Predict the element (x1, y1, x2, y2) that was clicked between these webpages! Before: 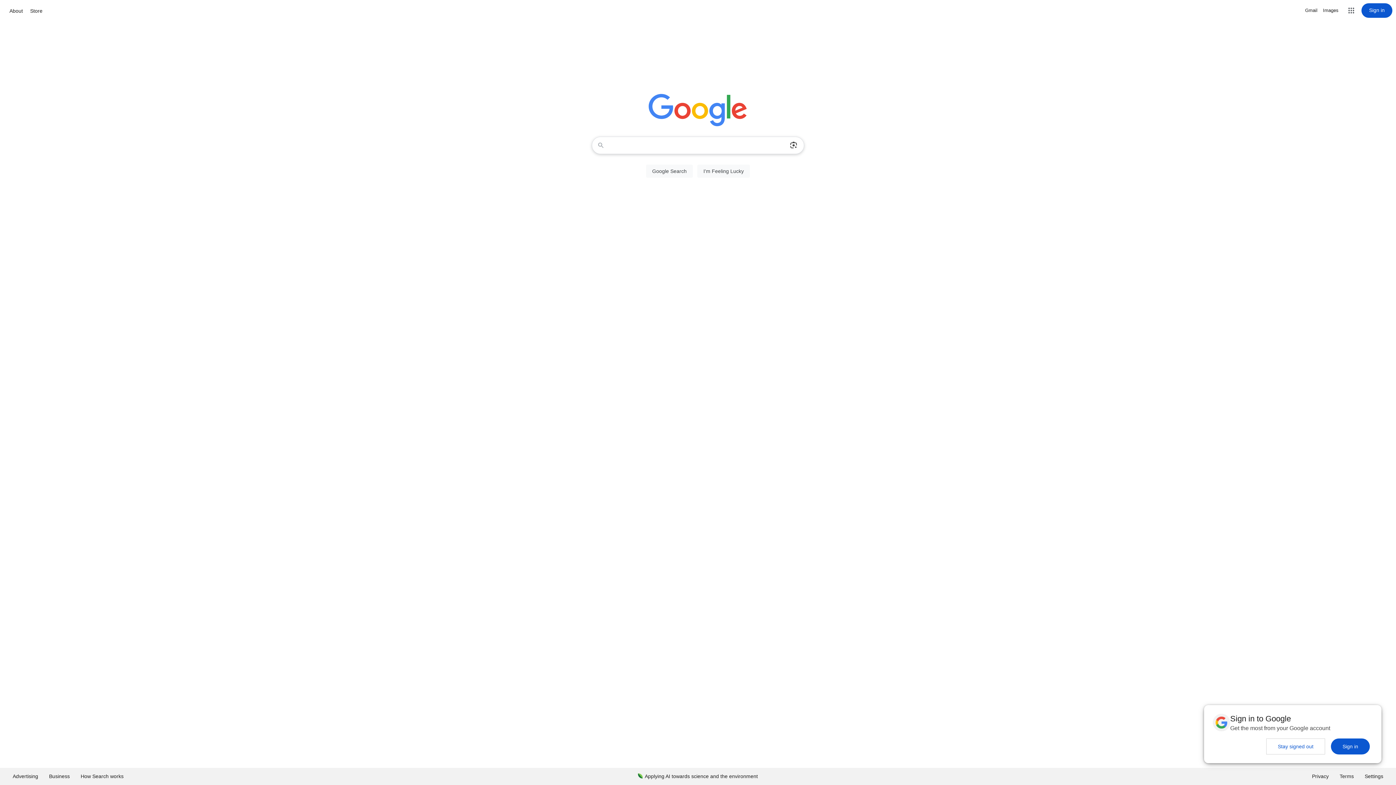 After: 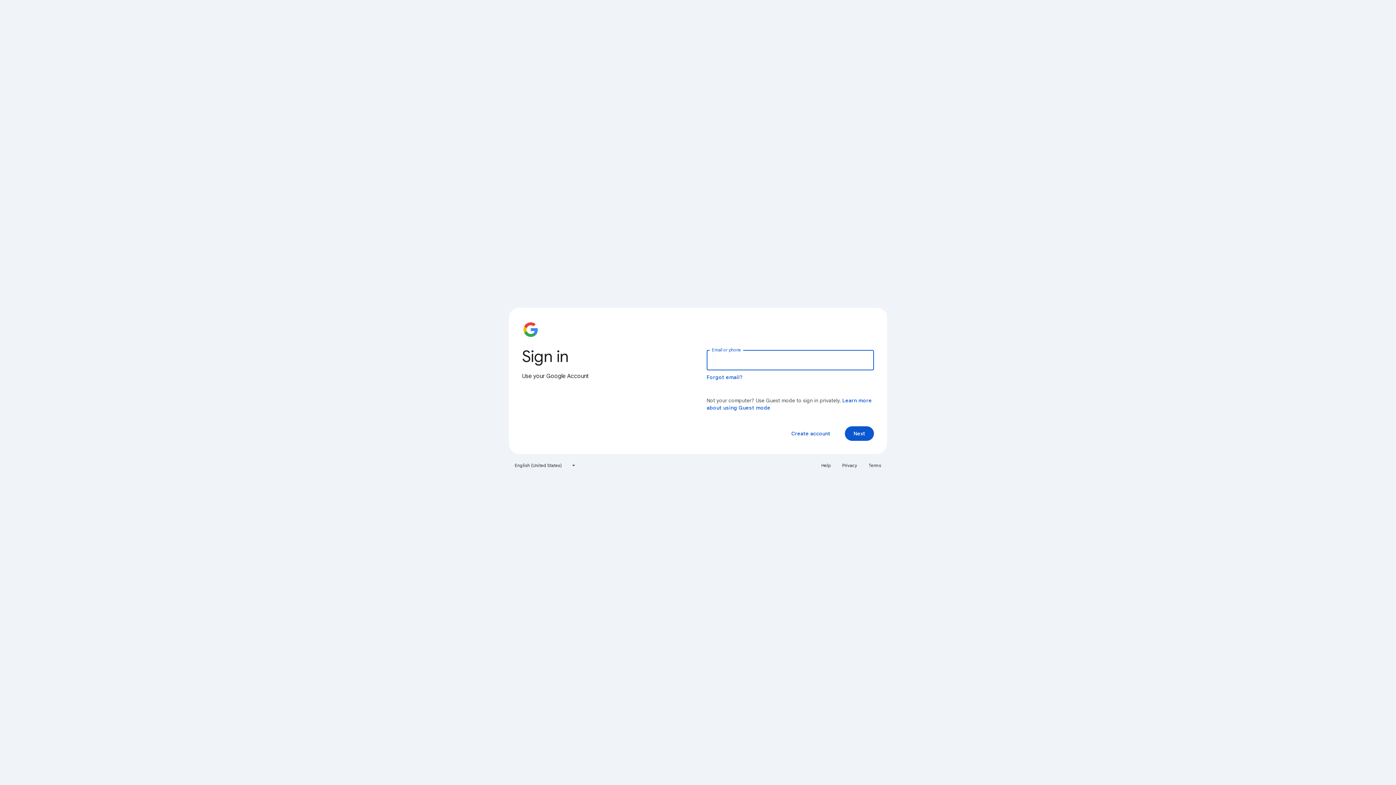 Action: bbox: (1361, 3, 1392, 17) label: Sign in